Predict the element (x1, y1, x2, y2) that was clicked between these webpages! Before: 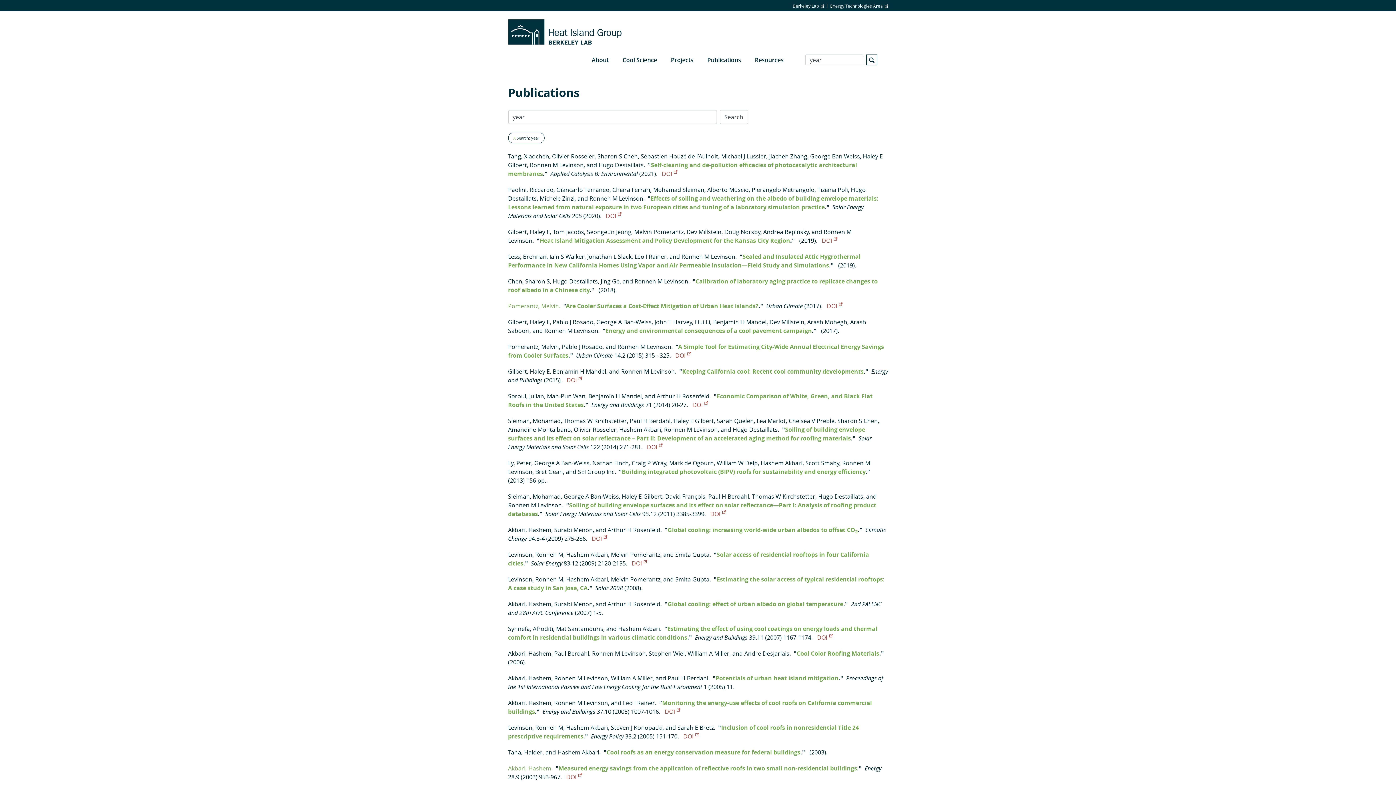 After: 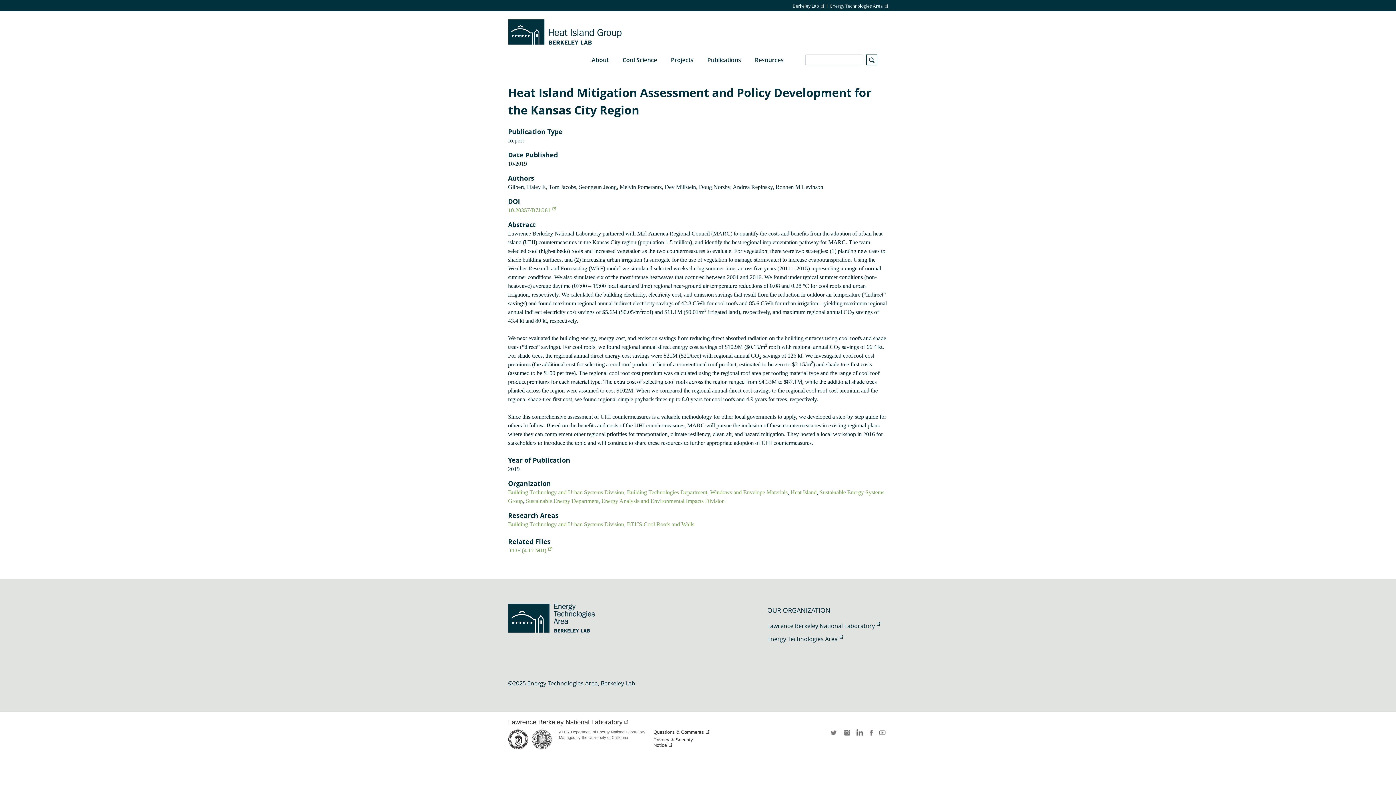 Action: bbox: (539, 236, 790, 244) label: Heat Island Mitigation Assessment and Policy Development for the Kansas City Region